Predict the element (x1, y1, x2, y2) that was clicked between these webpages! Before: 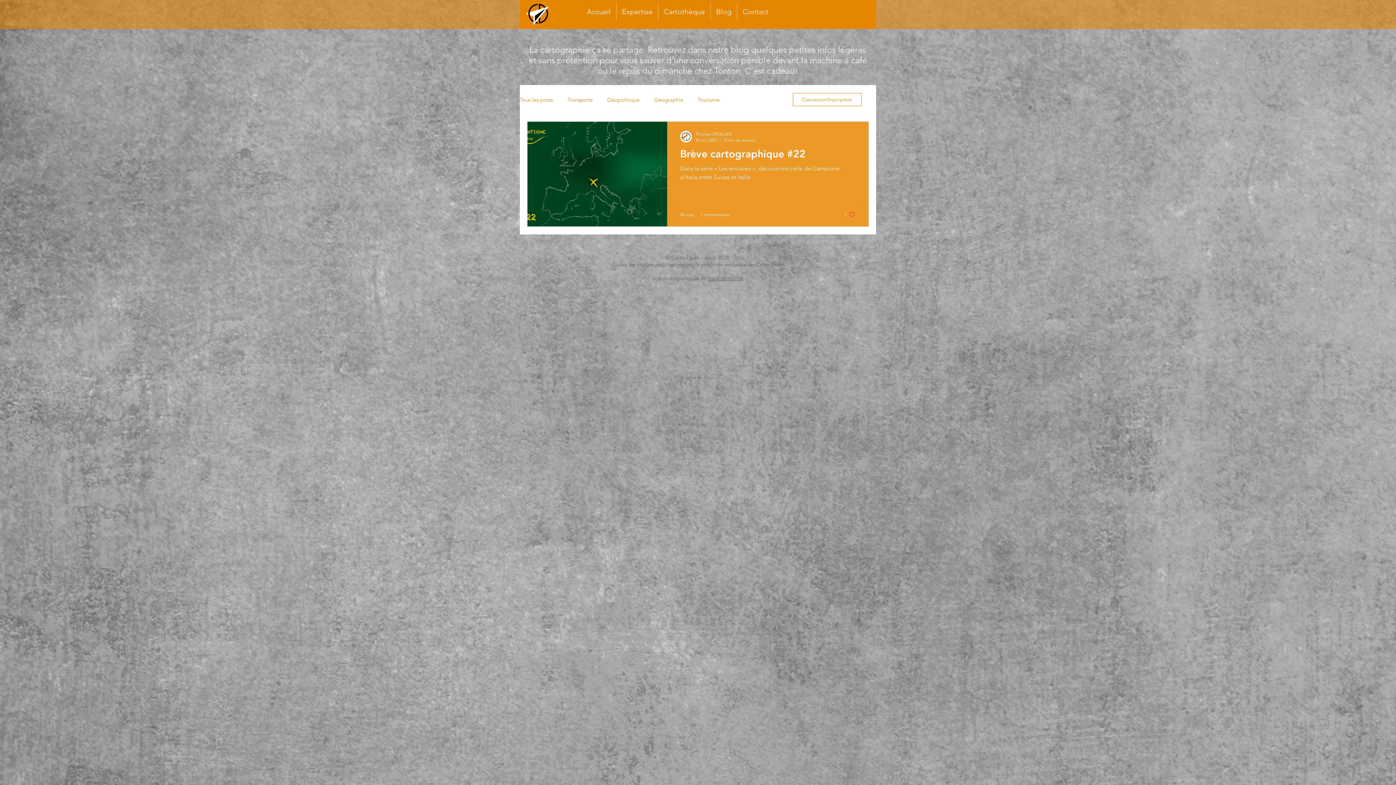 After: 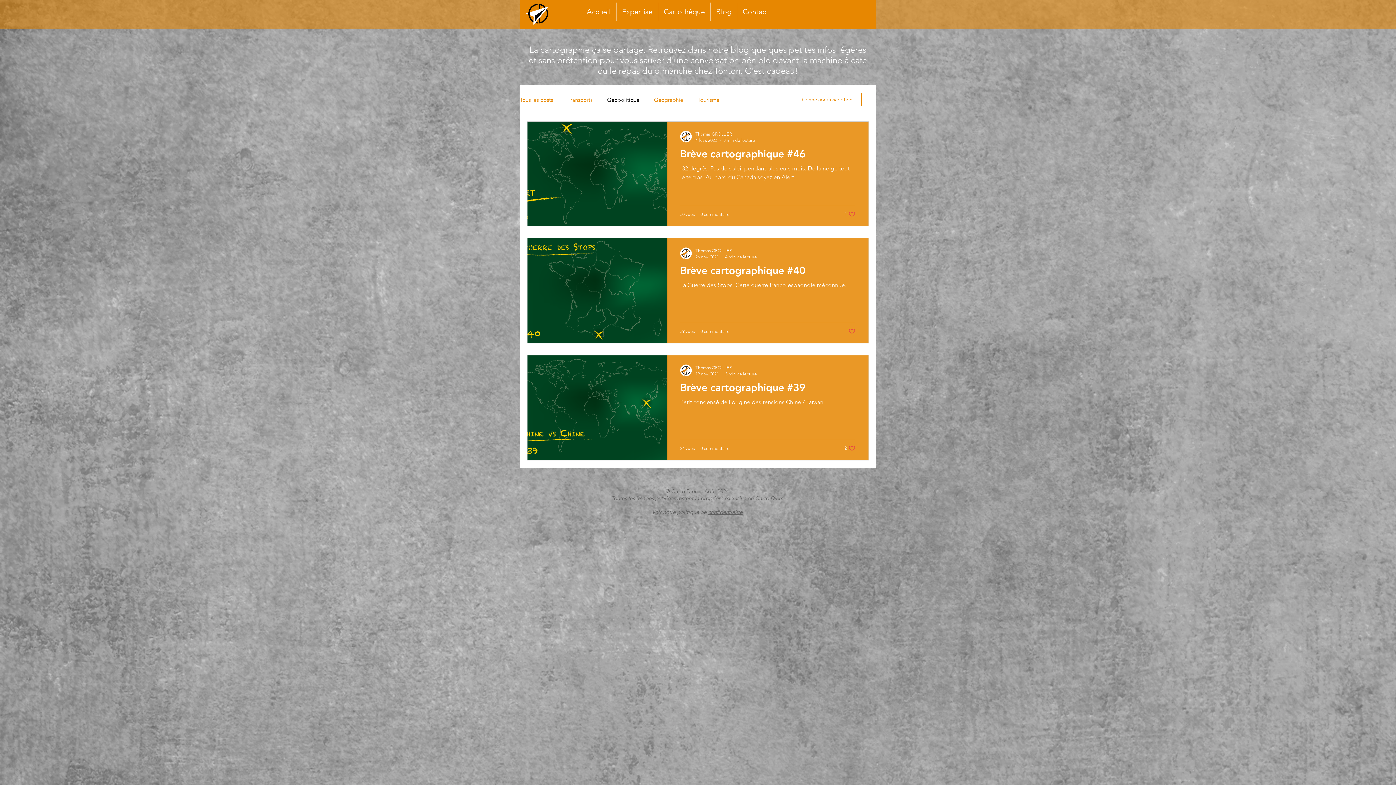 Action: bbox: (607, 96, 639, 103) label: Géopolitique